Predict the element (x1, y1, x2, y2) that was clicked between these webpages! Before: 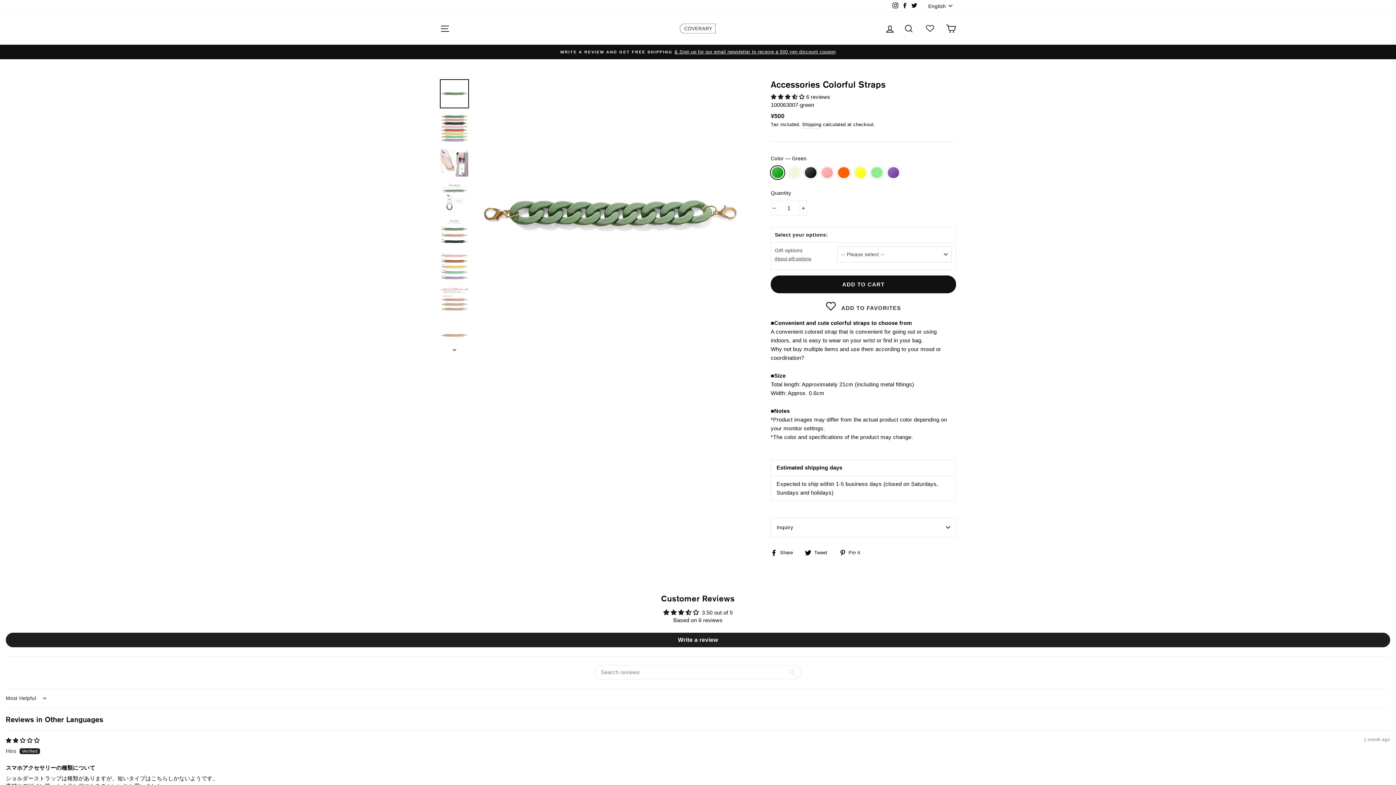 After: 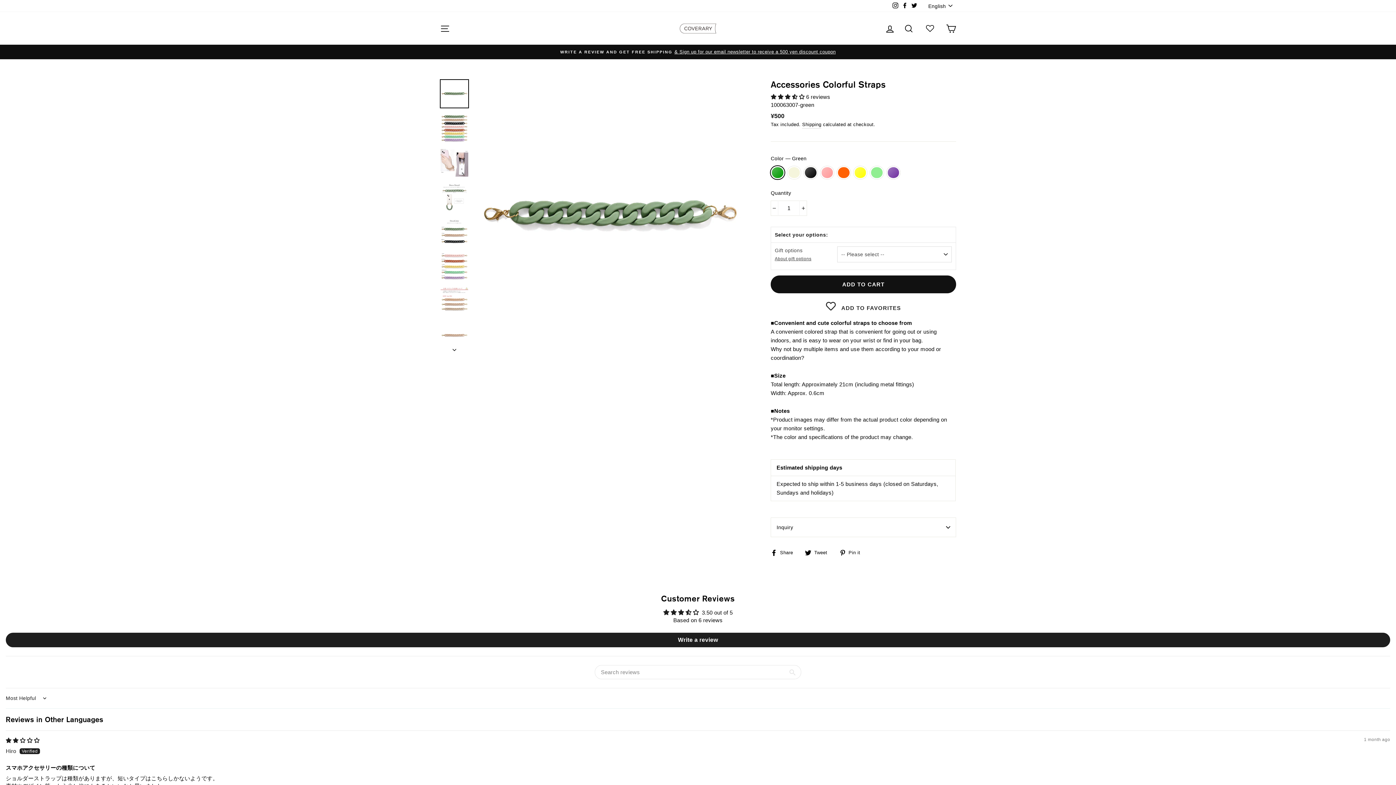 Action: label: Instagram bbox: (890, 0, 900, 11)